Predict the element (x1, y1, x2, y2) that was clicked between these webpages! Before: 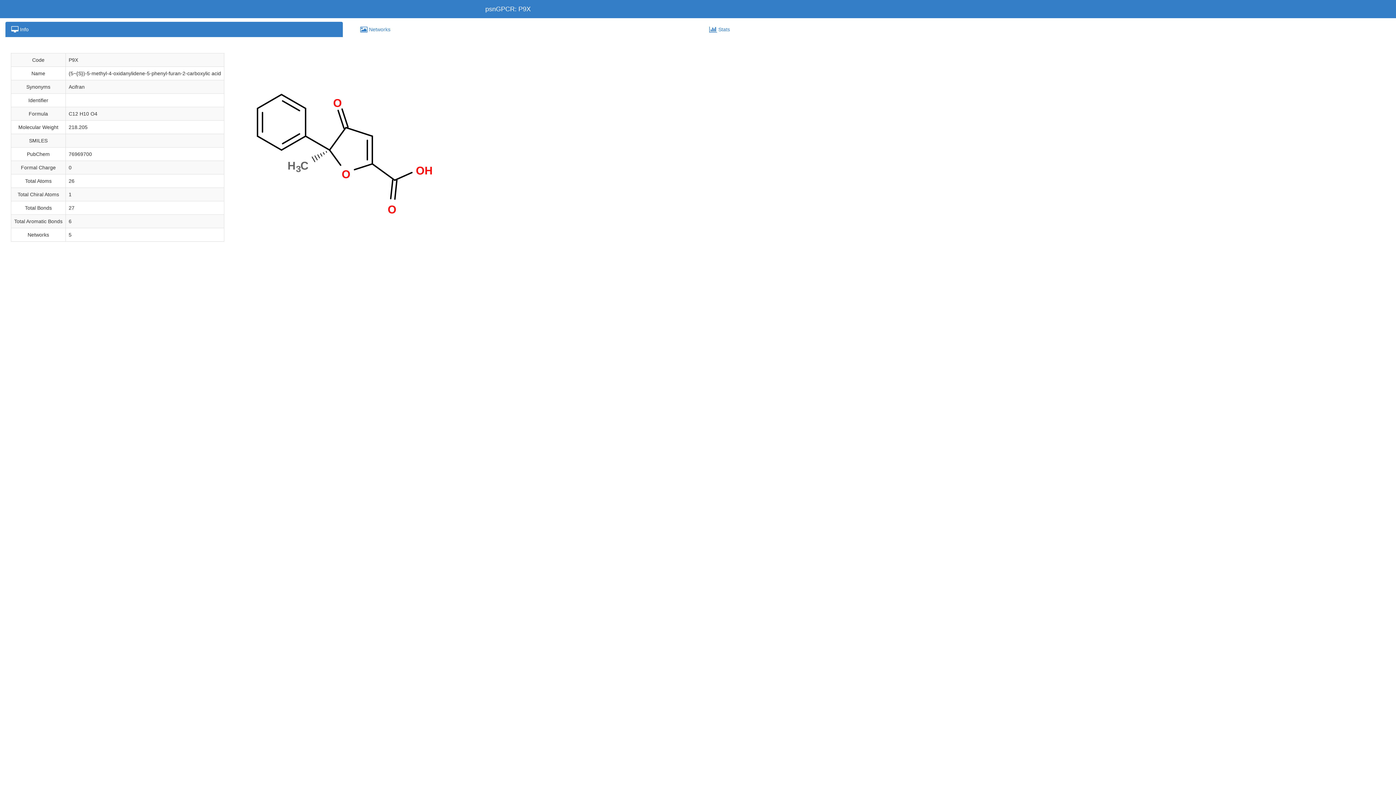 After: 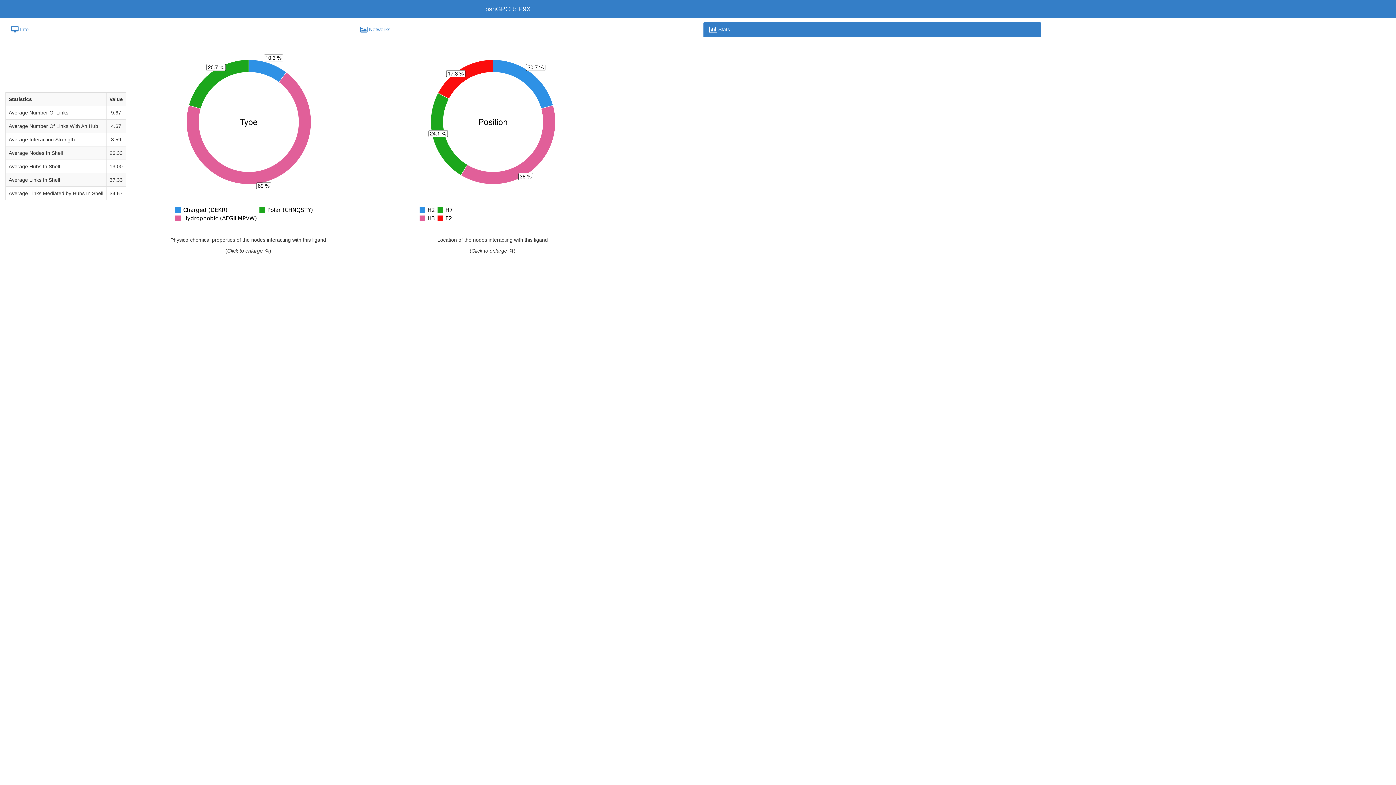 Action: bbox: (703, 21, 1041, 37) label:  Stats